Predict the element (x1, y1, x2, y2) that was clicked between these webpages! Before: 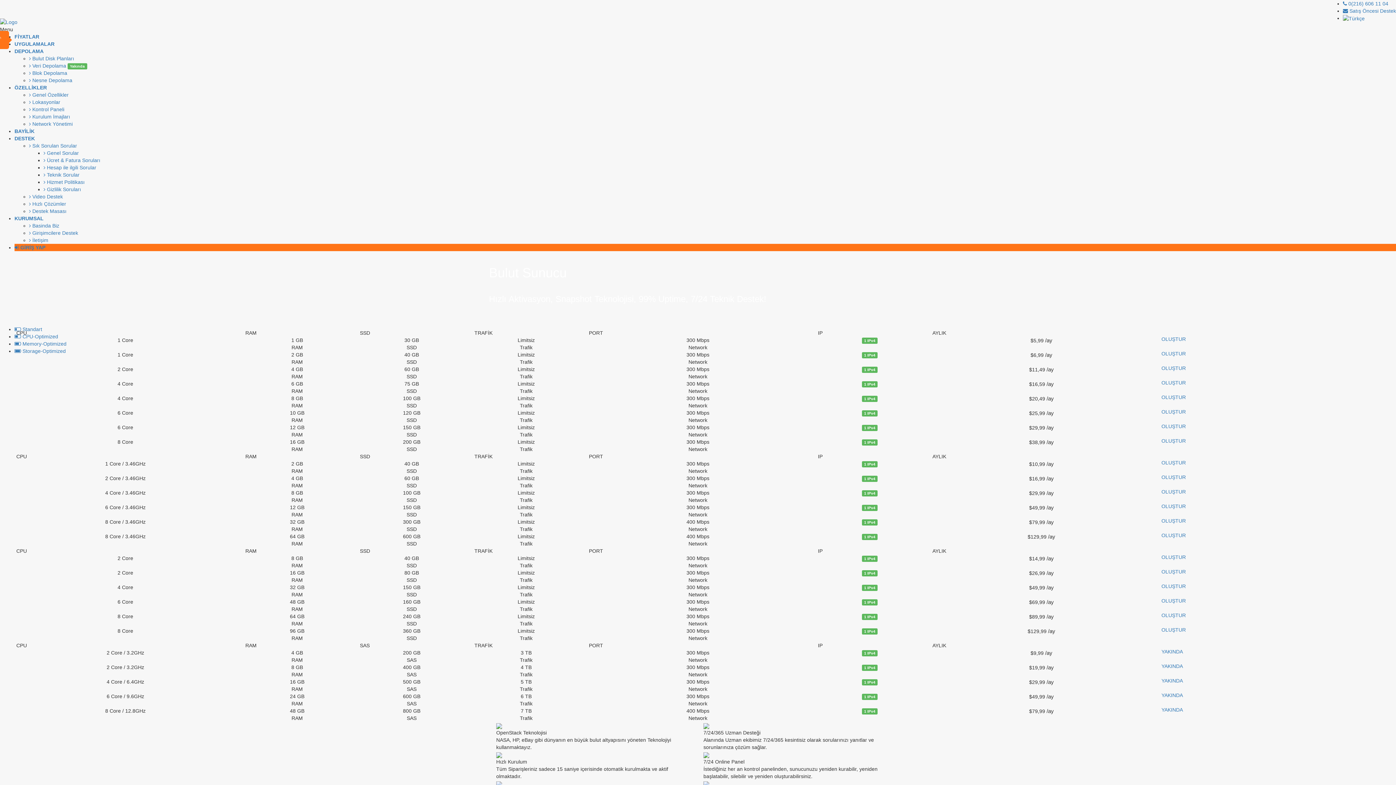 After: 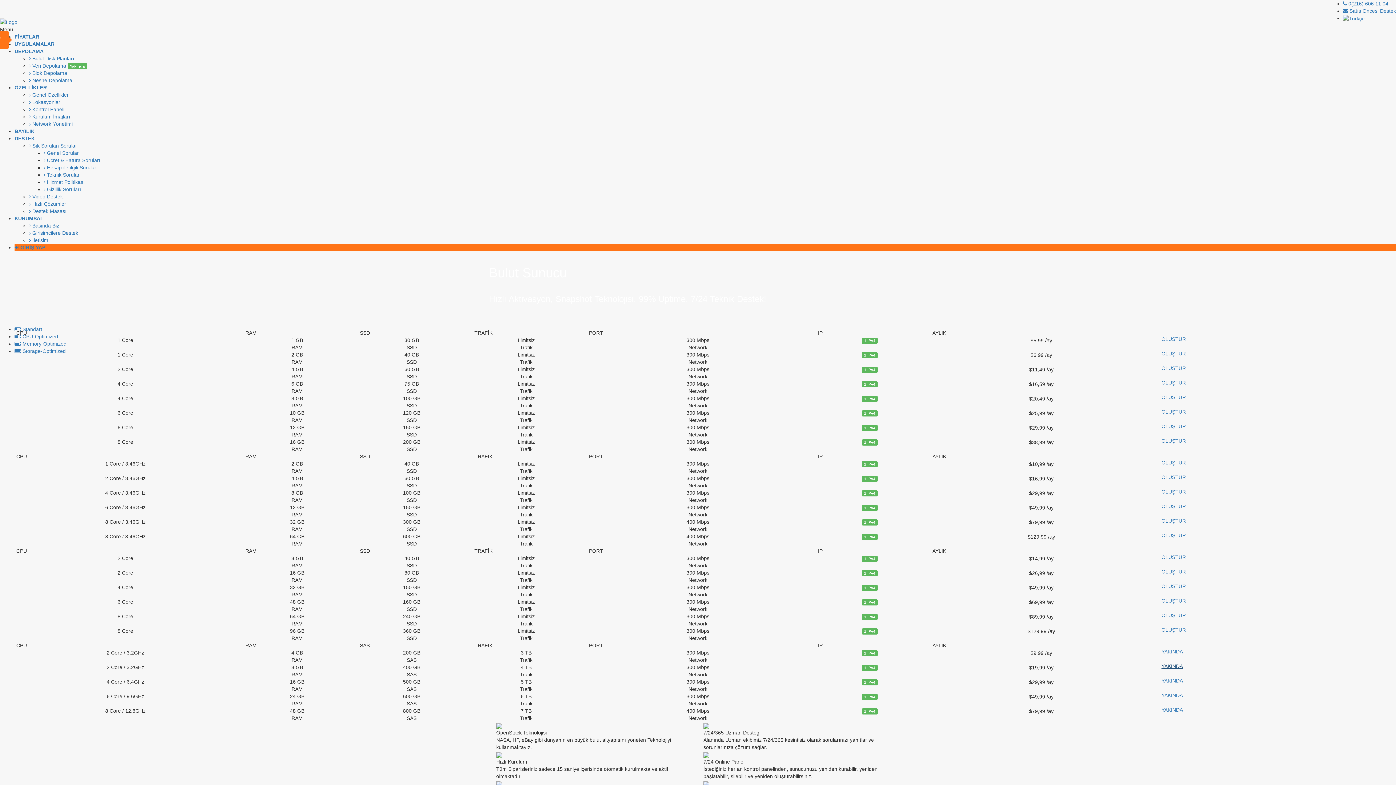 Action: label: YAKINDA bbox: (1161, 663, 1379, 670)